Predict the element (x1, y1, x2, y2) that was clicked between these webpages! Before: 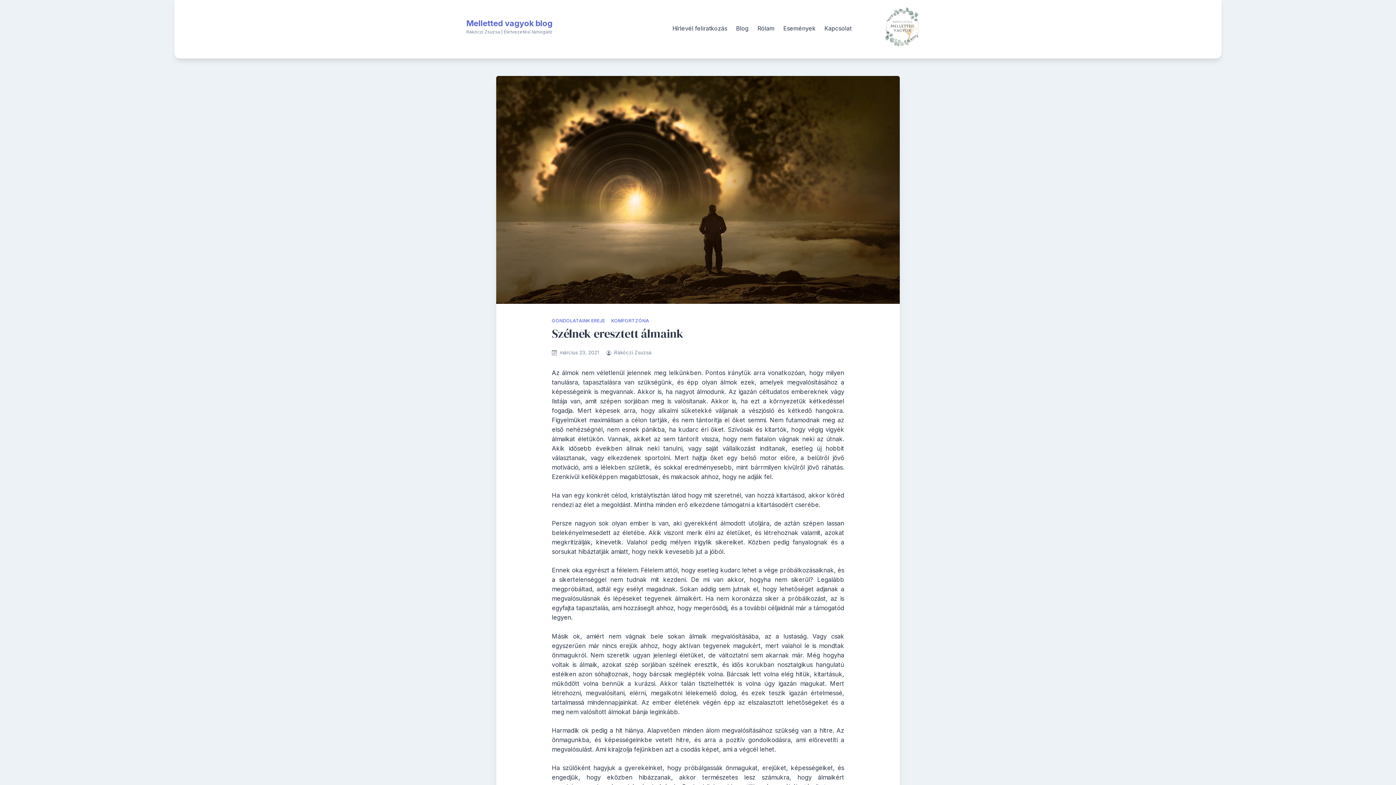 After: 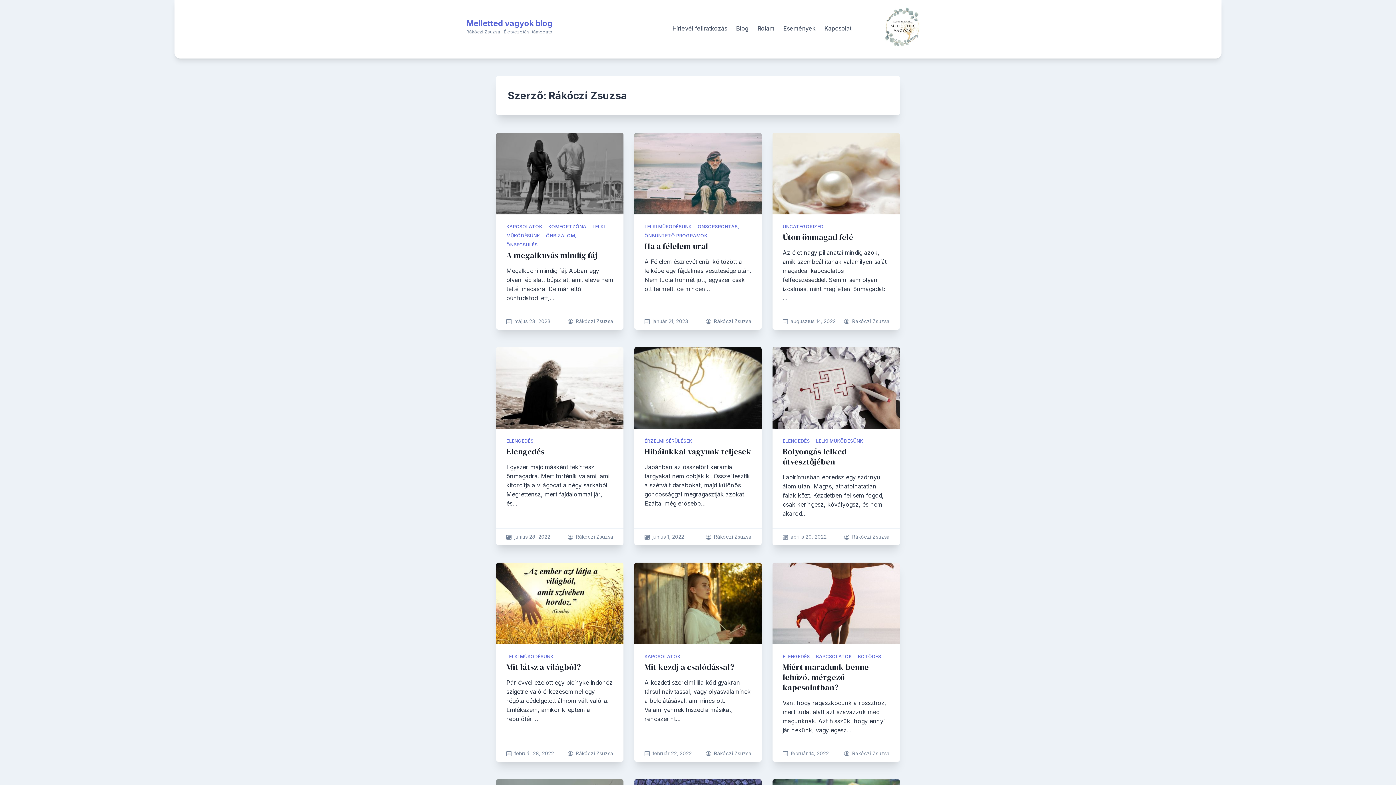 Action: bbox: (614, 349, 651, 355) label: Rákóczi Zsuzsa